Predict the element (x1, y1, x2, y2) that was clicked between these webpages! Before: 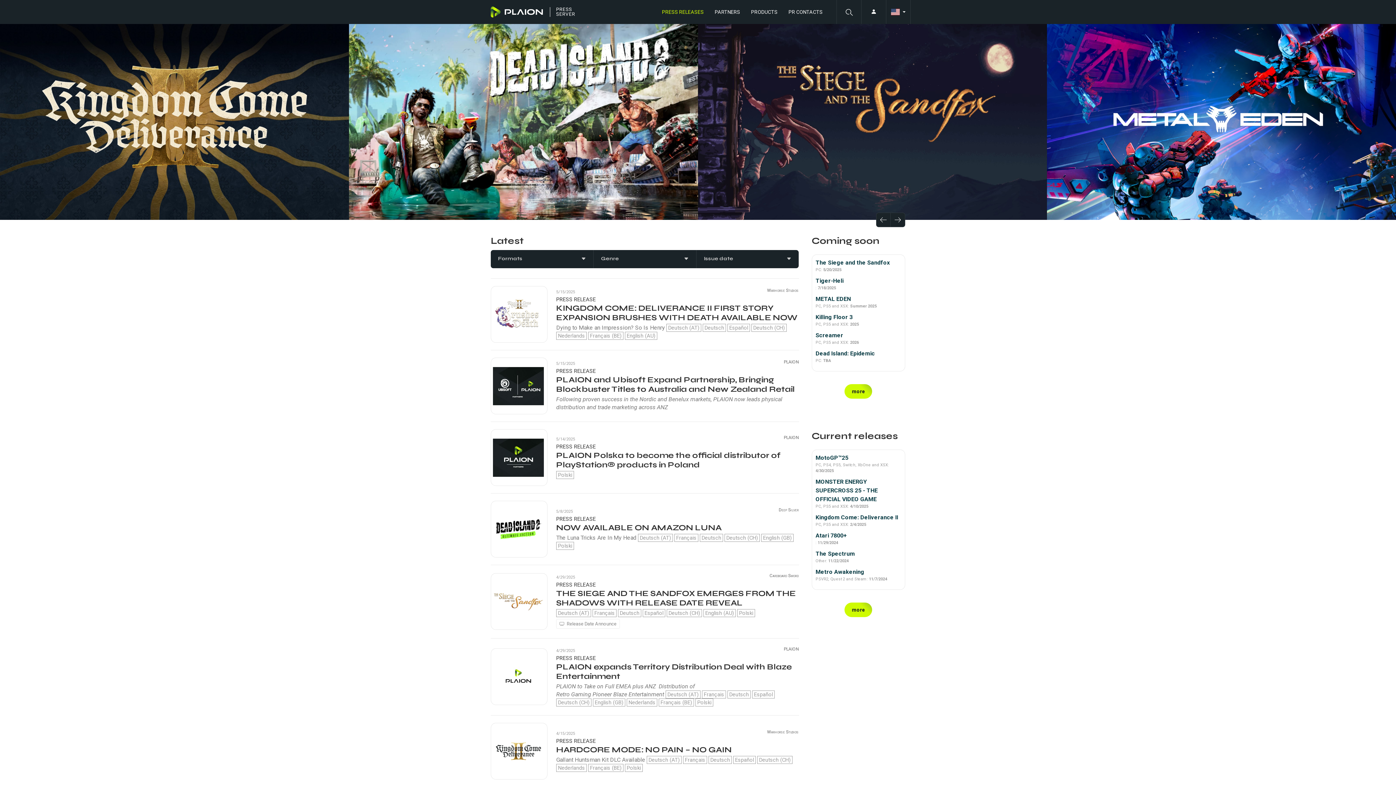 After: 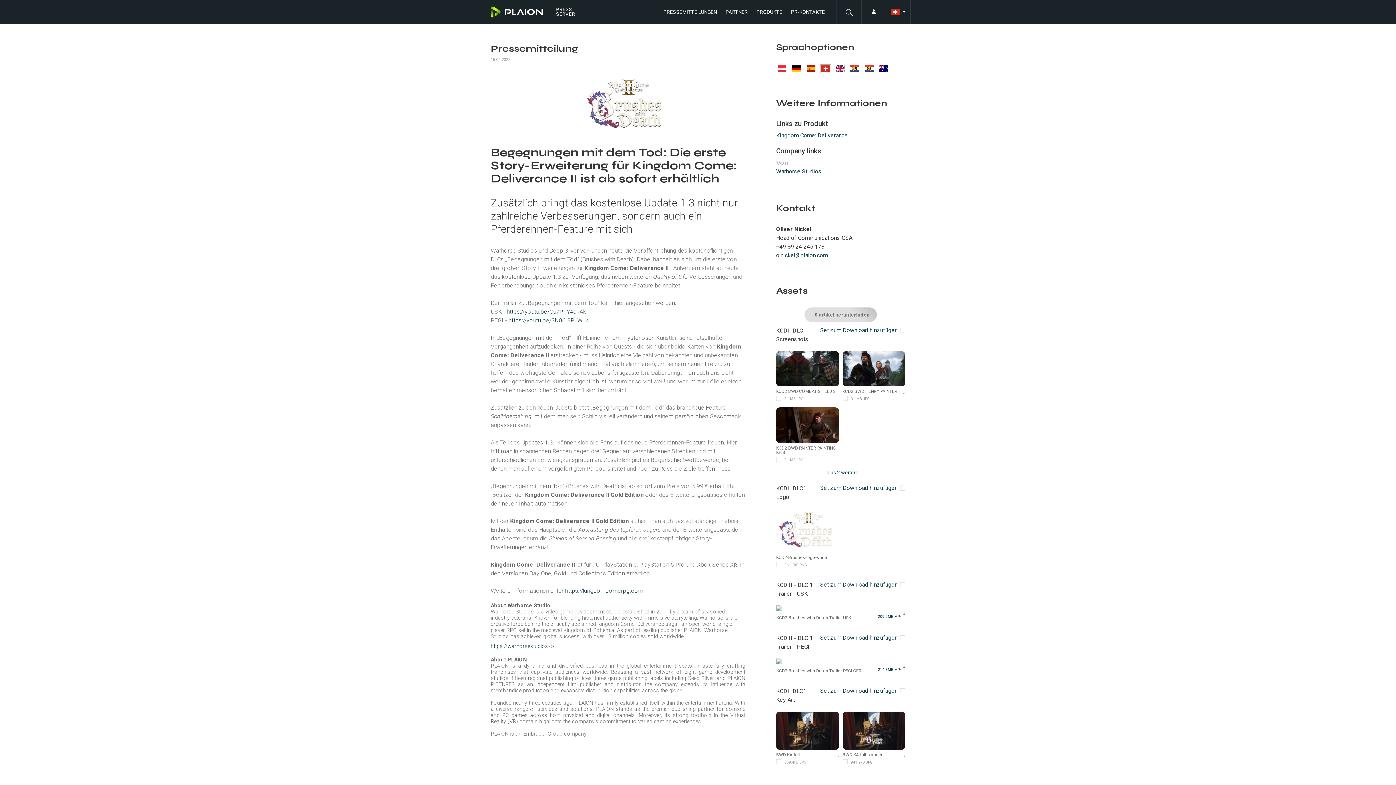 Action: bbox: (751, 324, 786, 331) label: Deutsch (CH)